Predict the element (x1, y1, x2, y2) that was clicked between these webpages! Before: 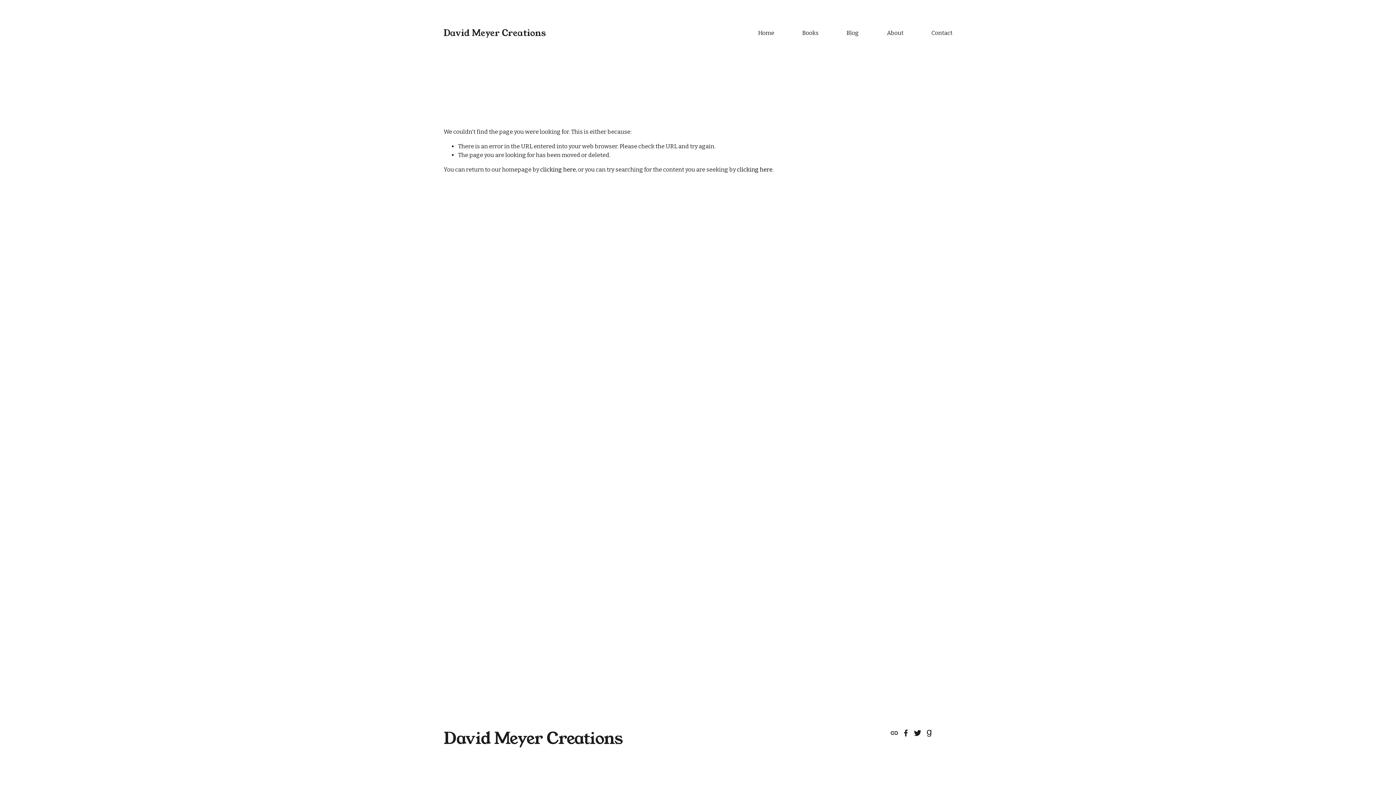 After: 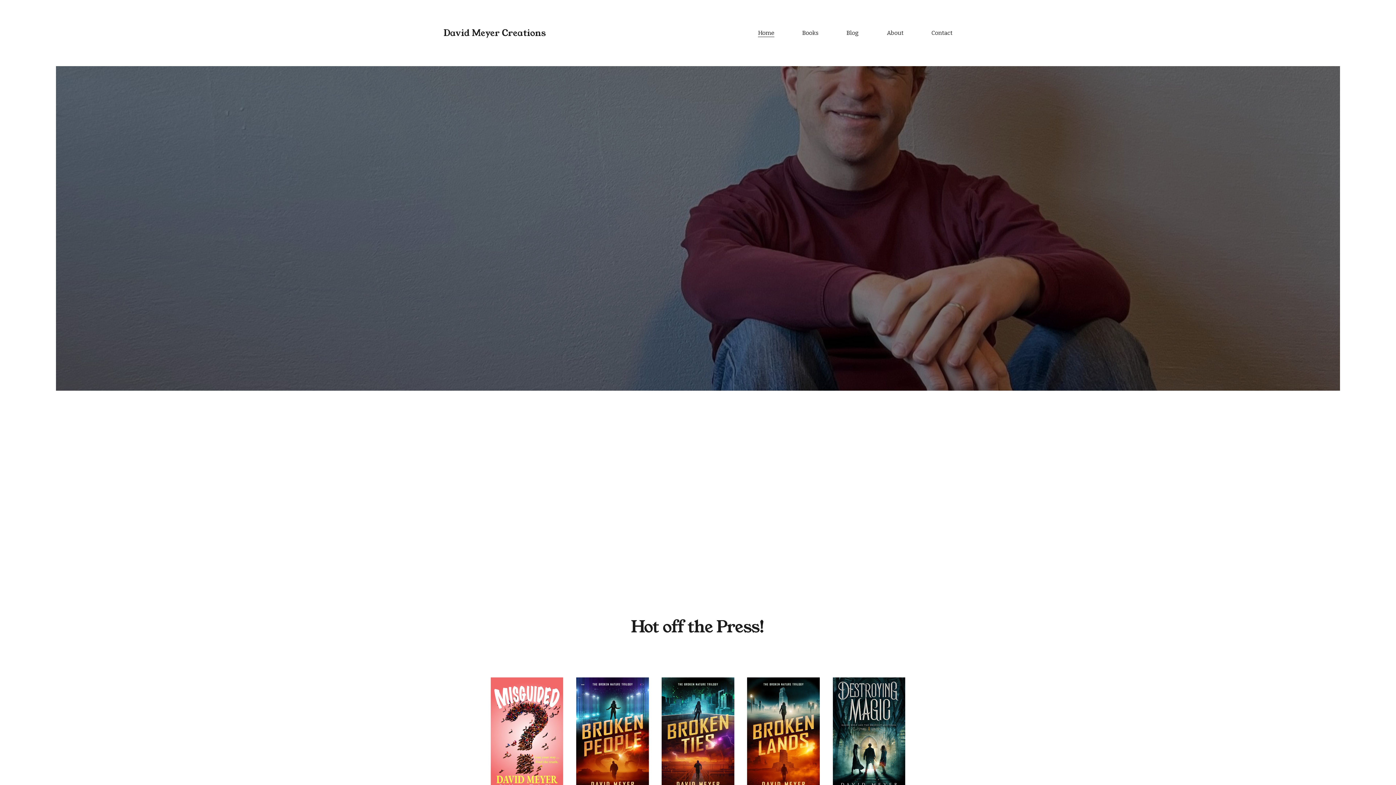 Action: label: Home bbox: (758, 28, 774, 37)